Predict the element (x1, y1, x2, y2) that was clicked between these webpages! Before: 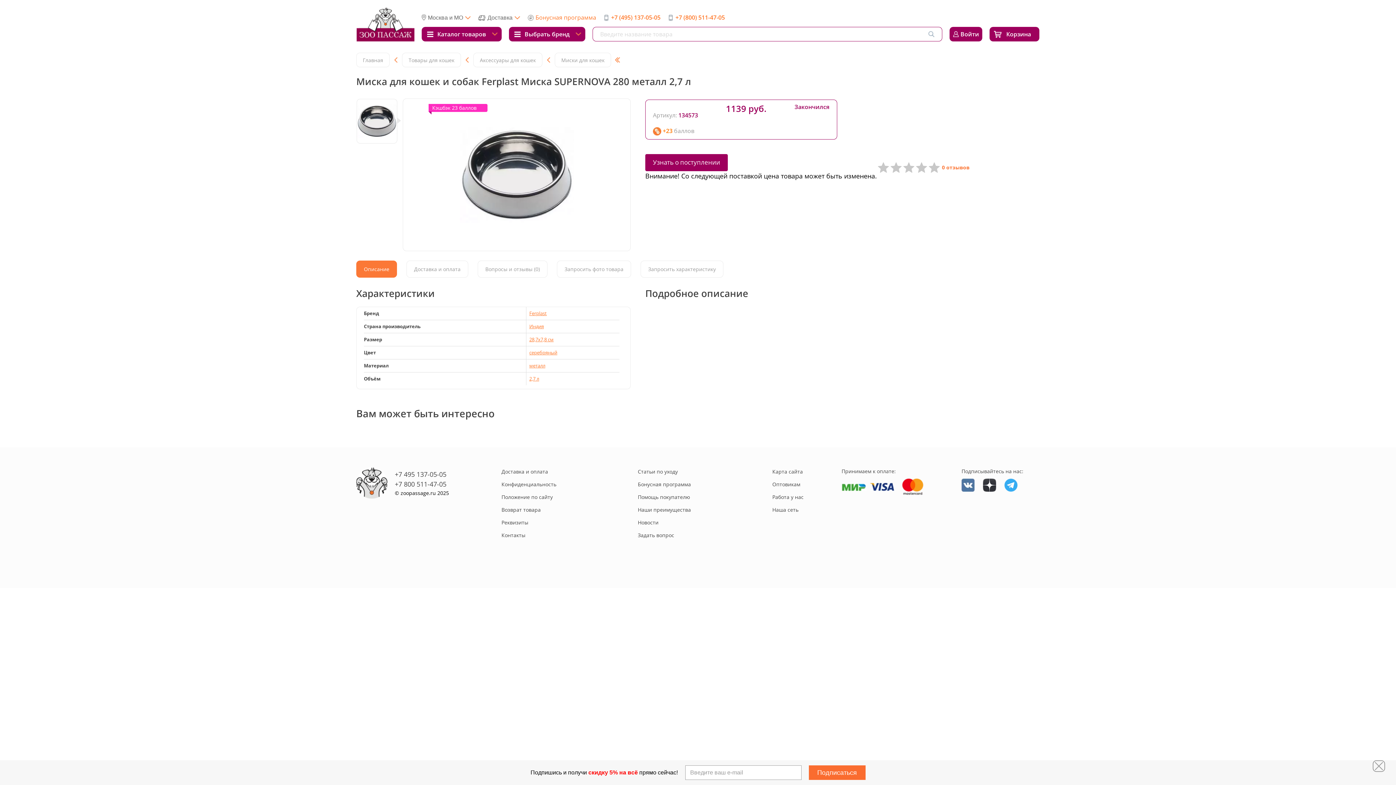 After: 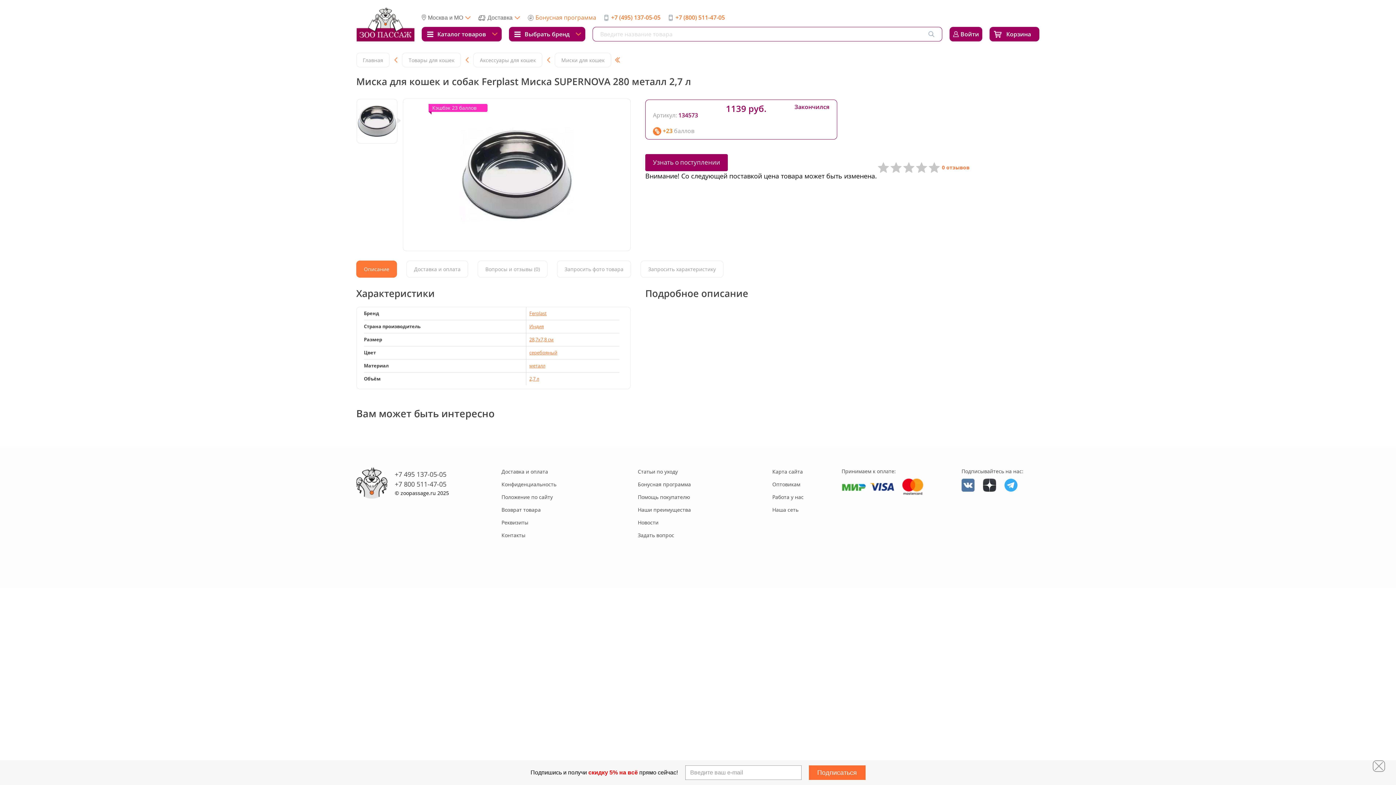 Action: bbox: (961, 479, 974, 492)